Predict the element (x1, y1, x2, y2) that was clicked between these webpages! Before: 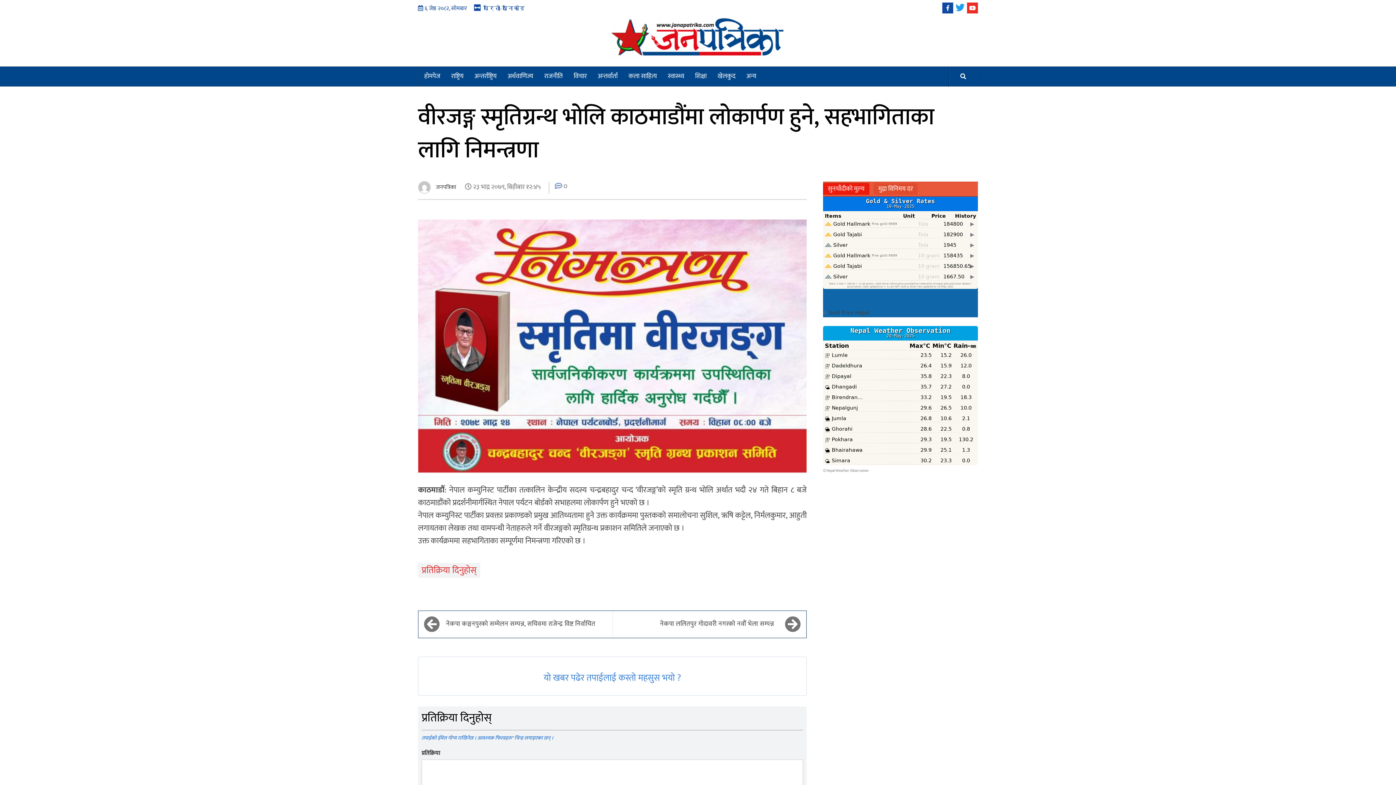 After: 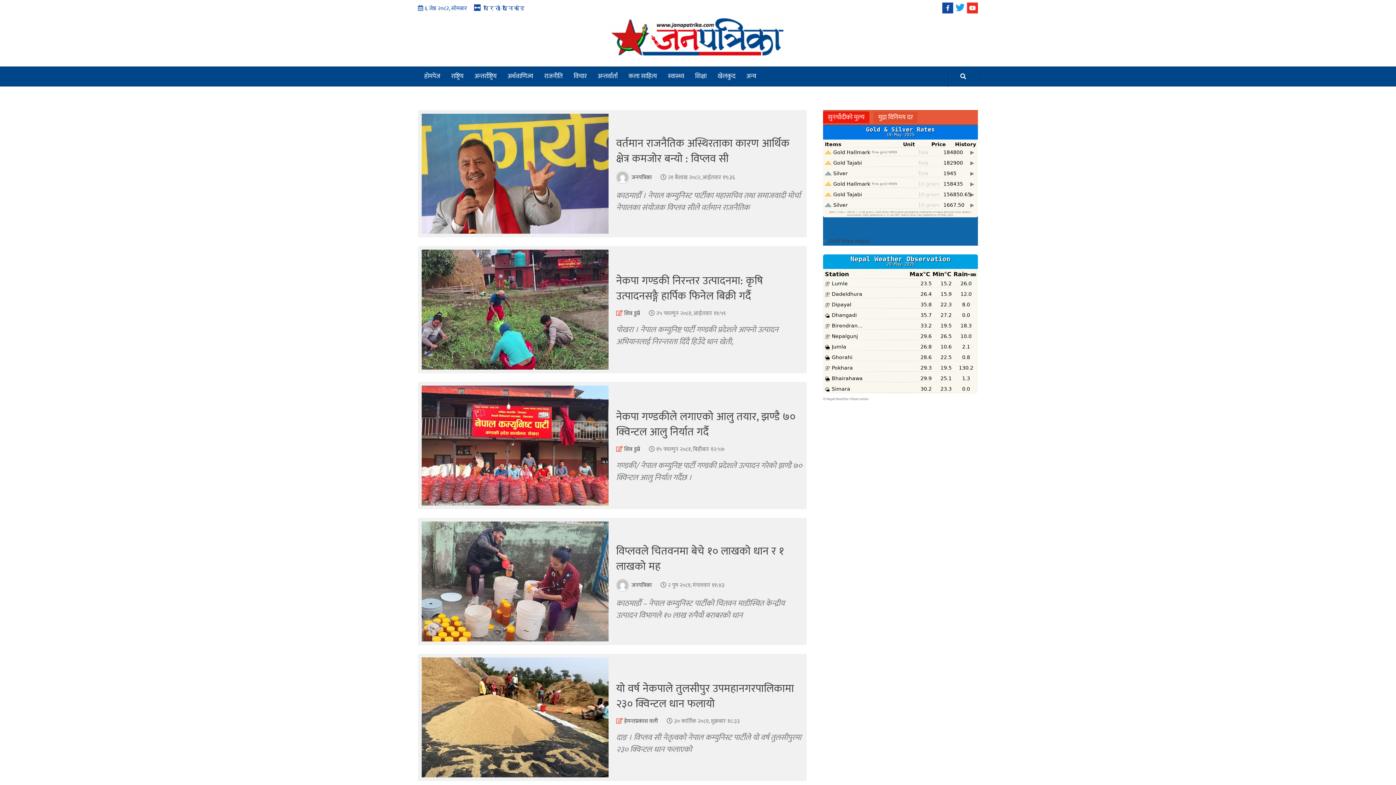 Action: bbox: (502, 66, 538, 86) label: अर्थवाणिज्य